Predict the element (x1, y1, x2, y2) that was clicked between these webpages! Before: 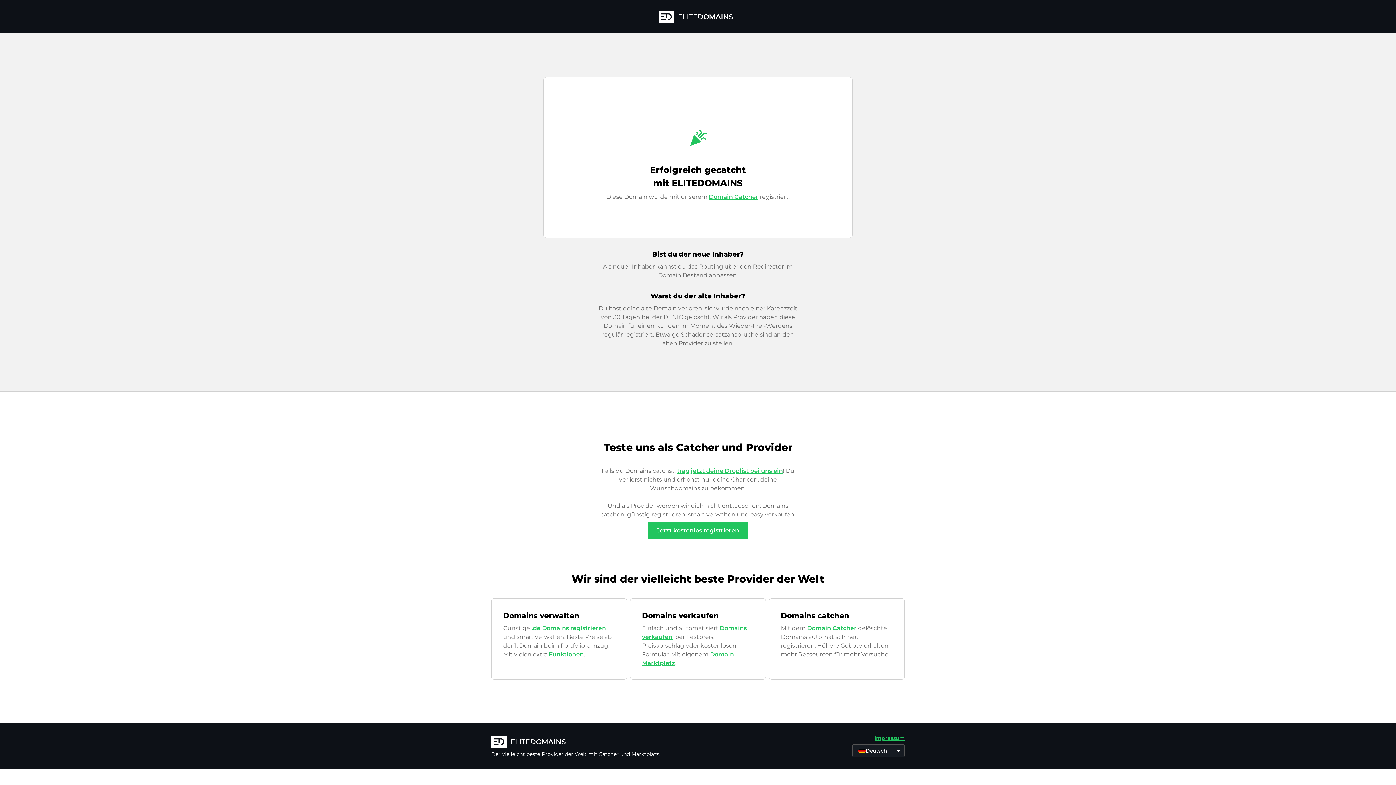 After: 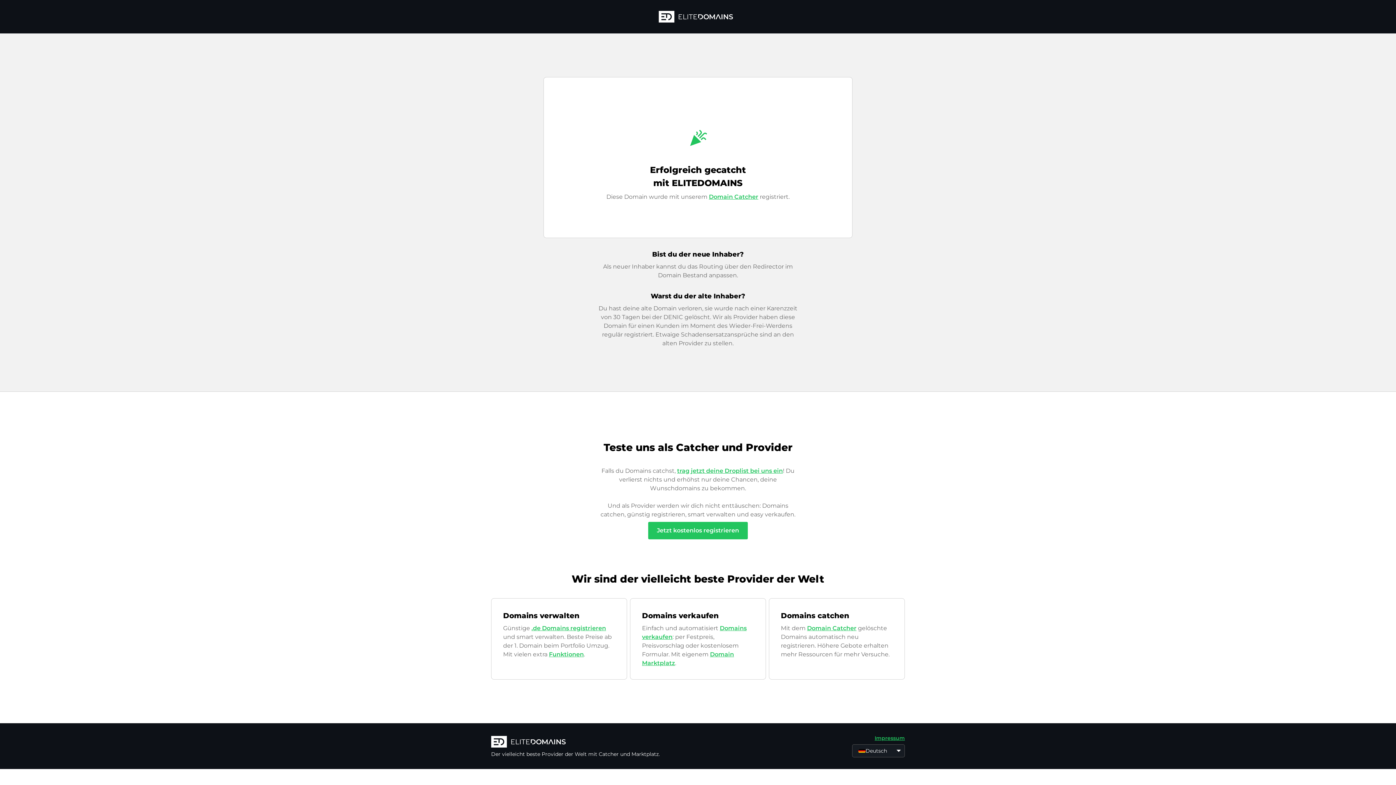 Action: label: Funktionen bbox: (549, 651, 584, 658)